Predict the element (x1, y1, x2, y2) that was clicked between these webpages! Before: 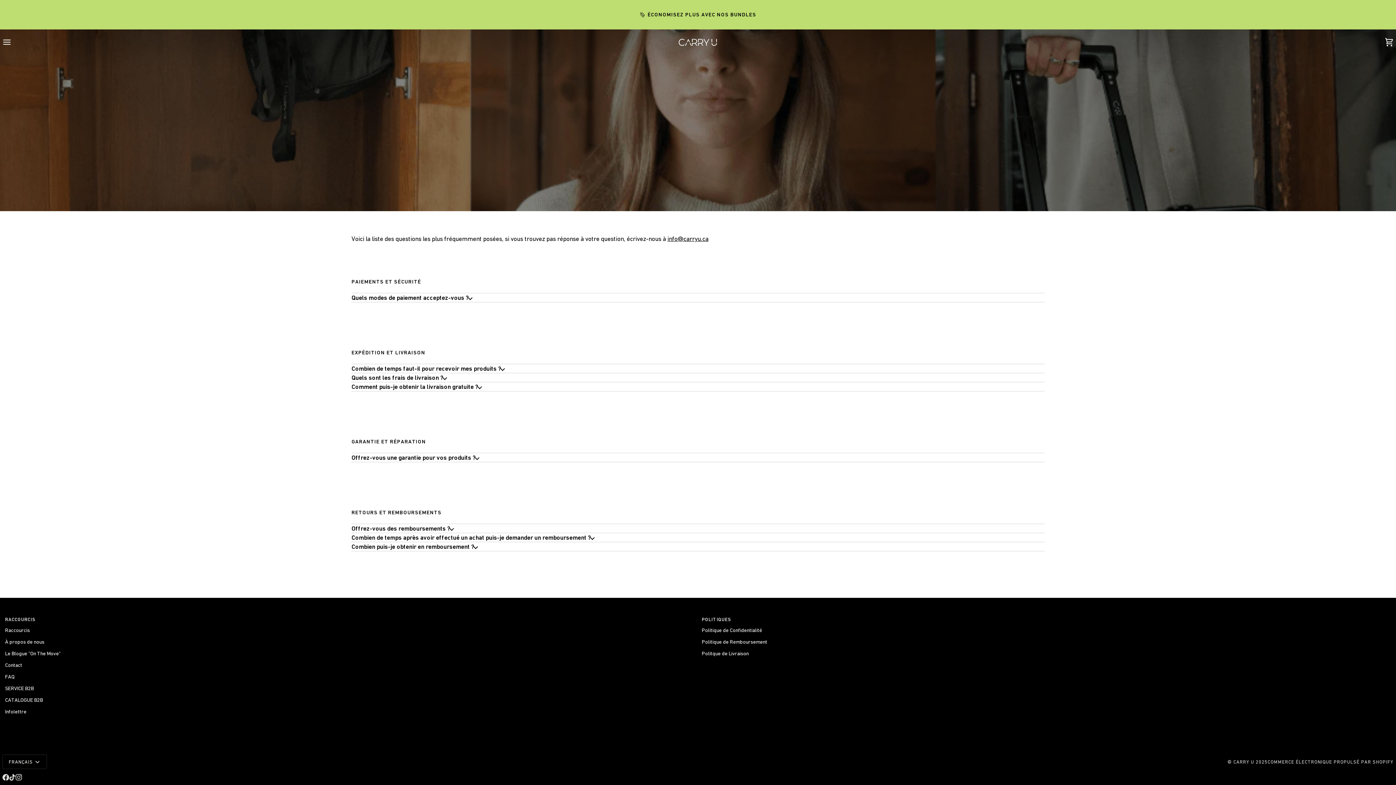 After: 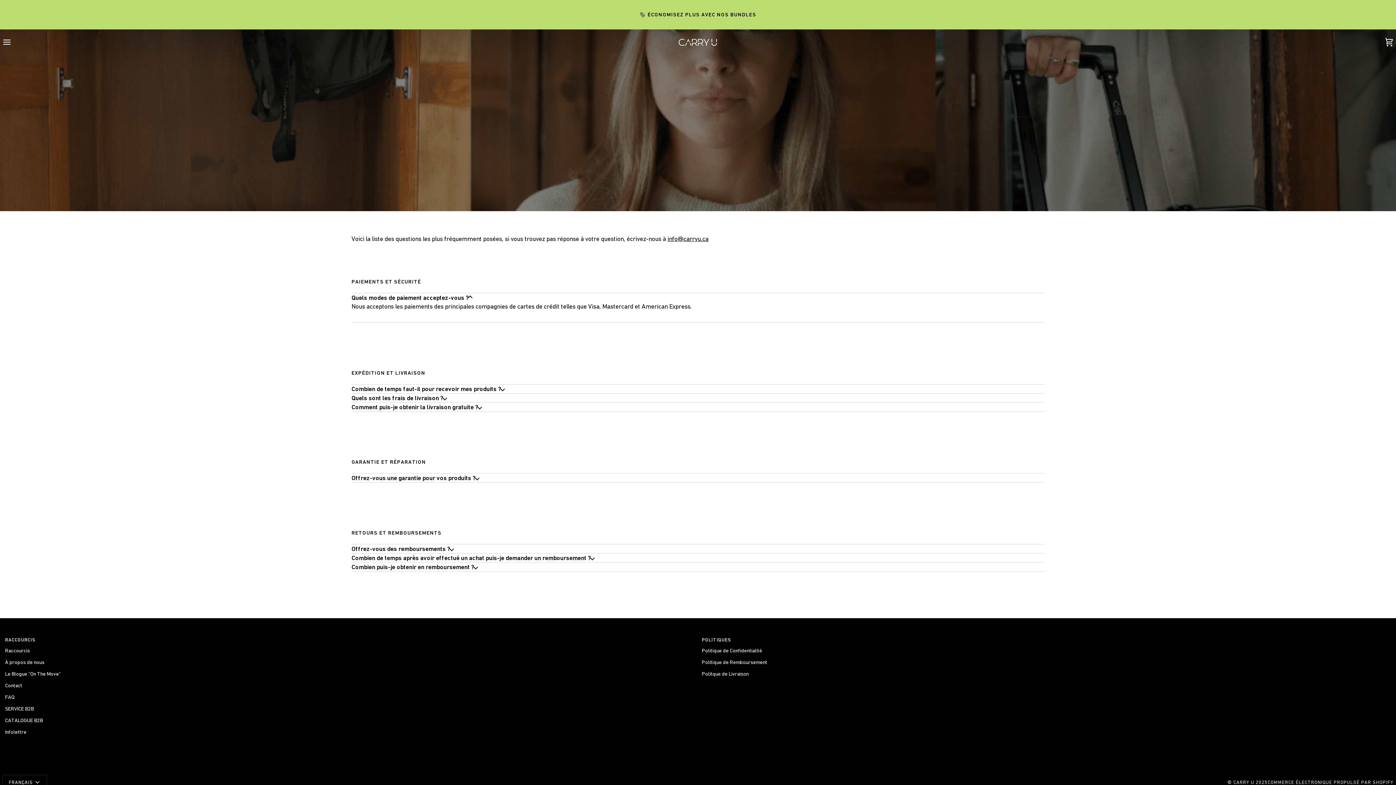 Action: bbox: (351, 293, 1044, 302) label: Quels modes de paiement acceptez-vous ?